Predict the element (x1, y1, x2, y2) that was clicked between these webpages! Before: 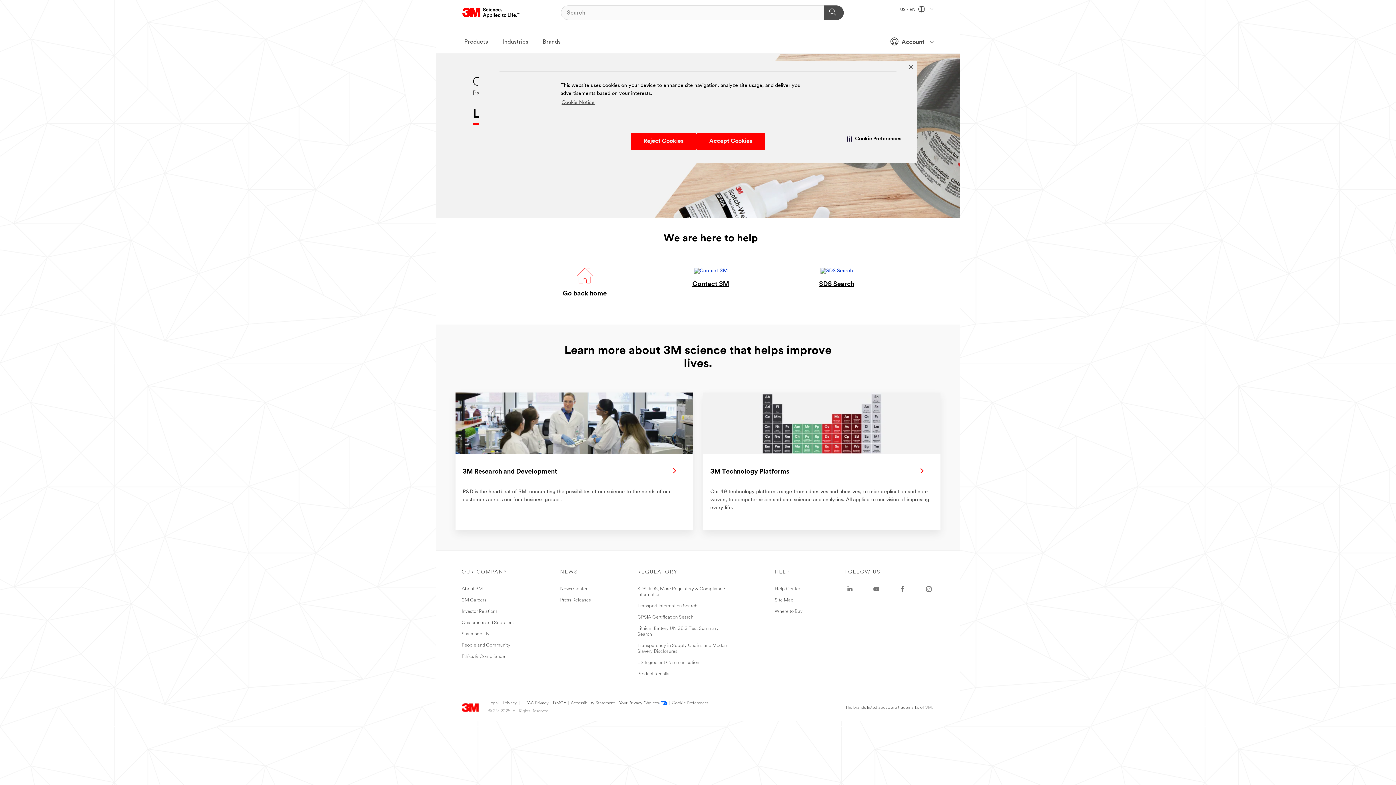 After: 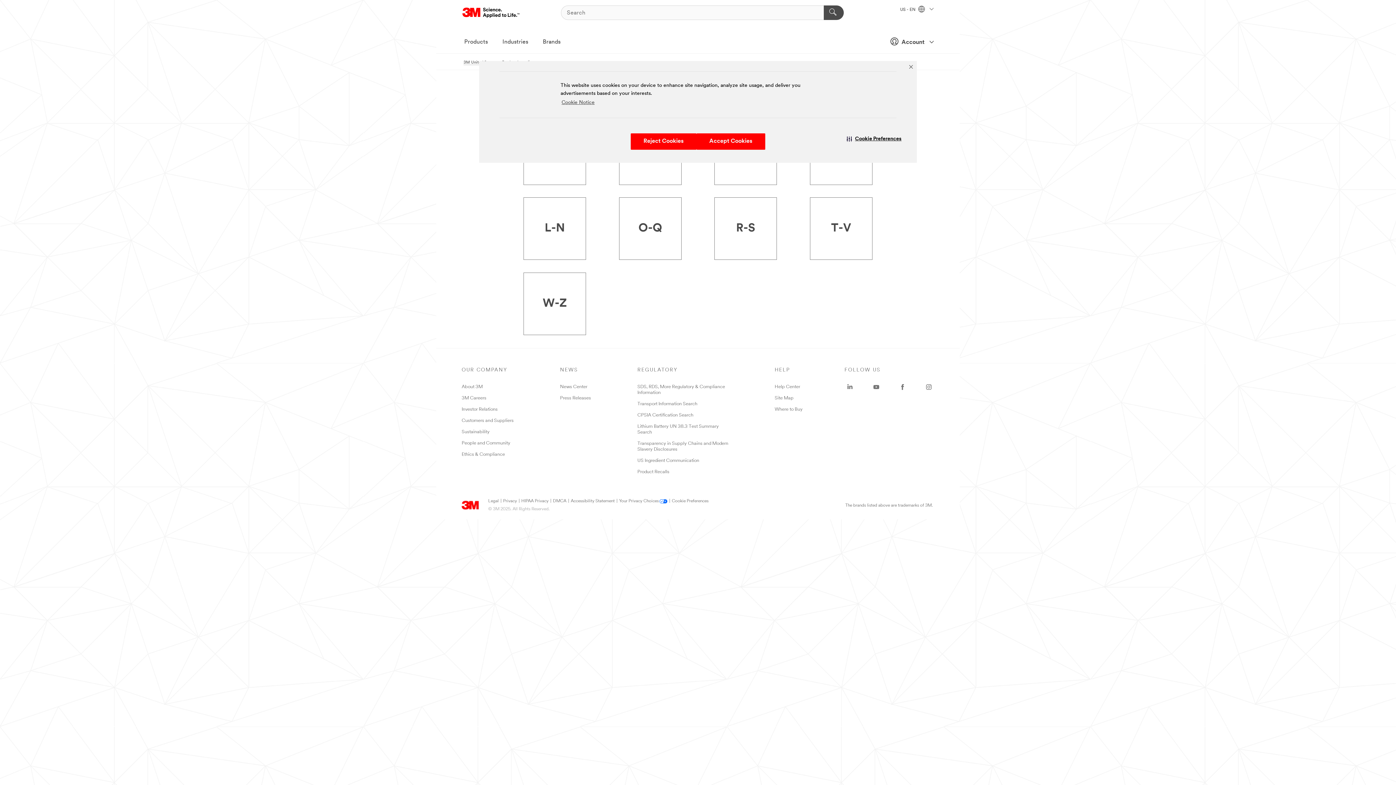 Action: label: US Ingredient Communication bbox: (637, 660, 699, 665)